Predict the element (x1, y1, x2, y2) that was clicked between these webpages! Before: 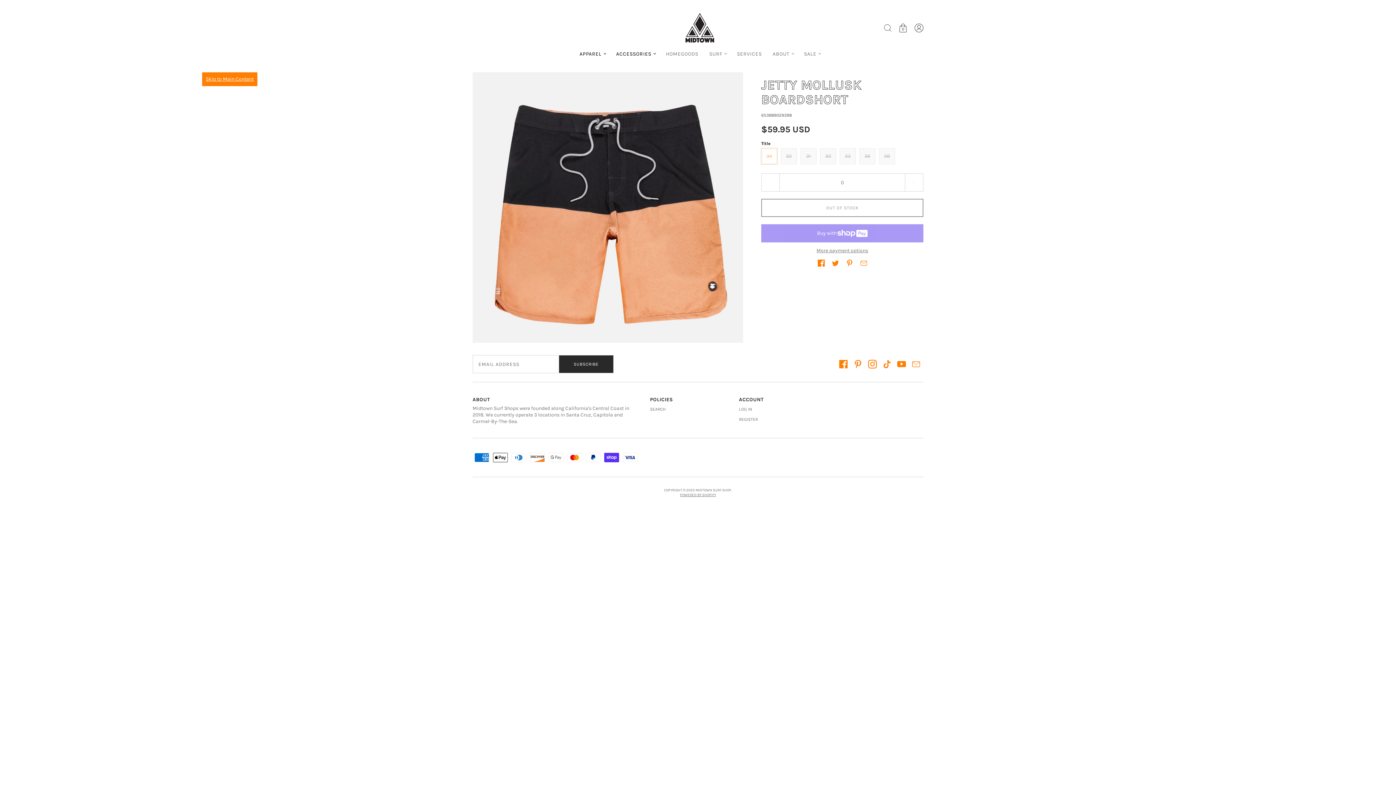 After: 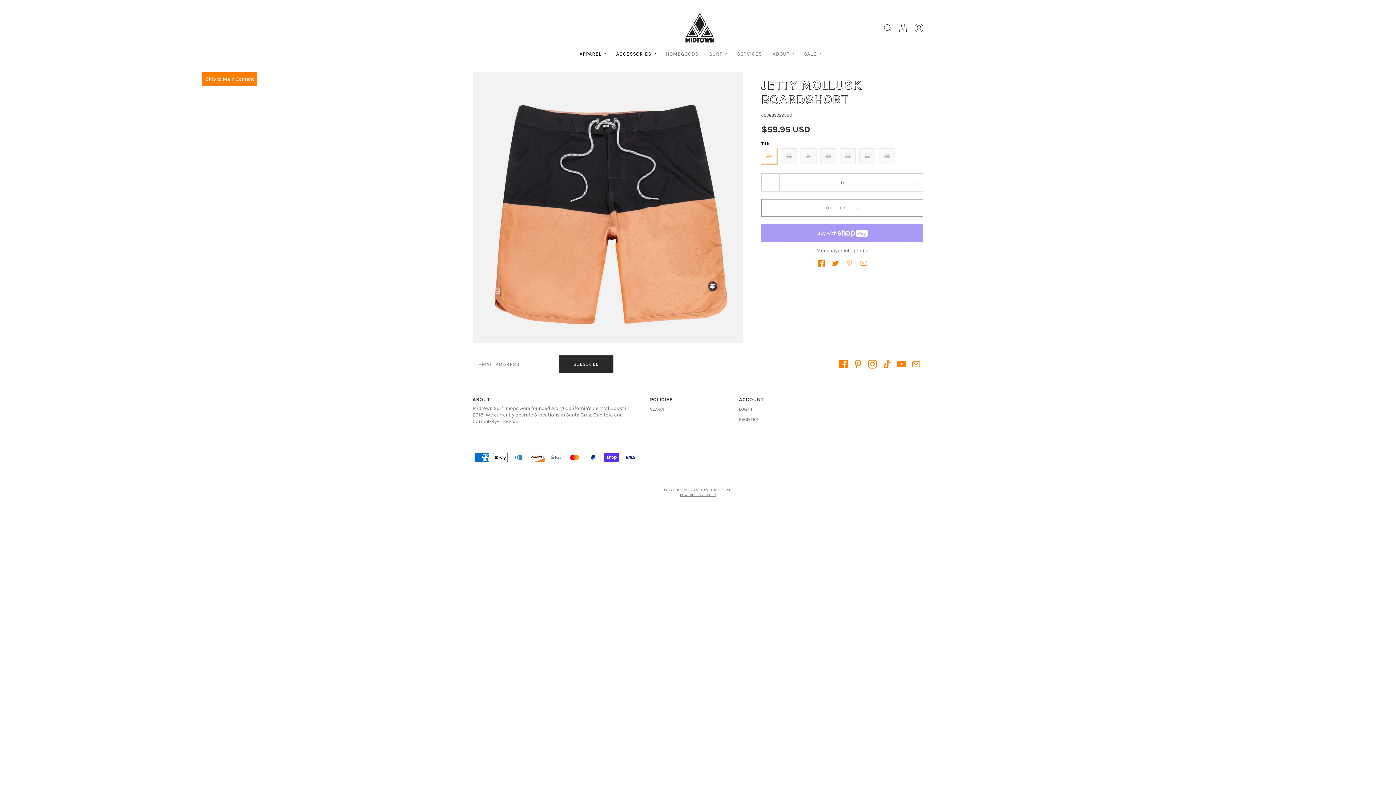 Action: label: Share on JETTY MOLLUSK BOARDSHORT bbox: (846, 259, 853, 266)